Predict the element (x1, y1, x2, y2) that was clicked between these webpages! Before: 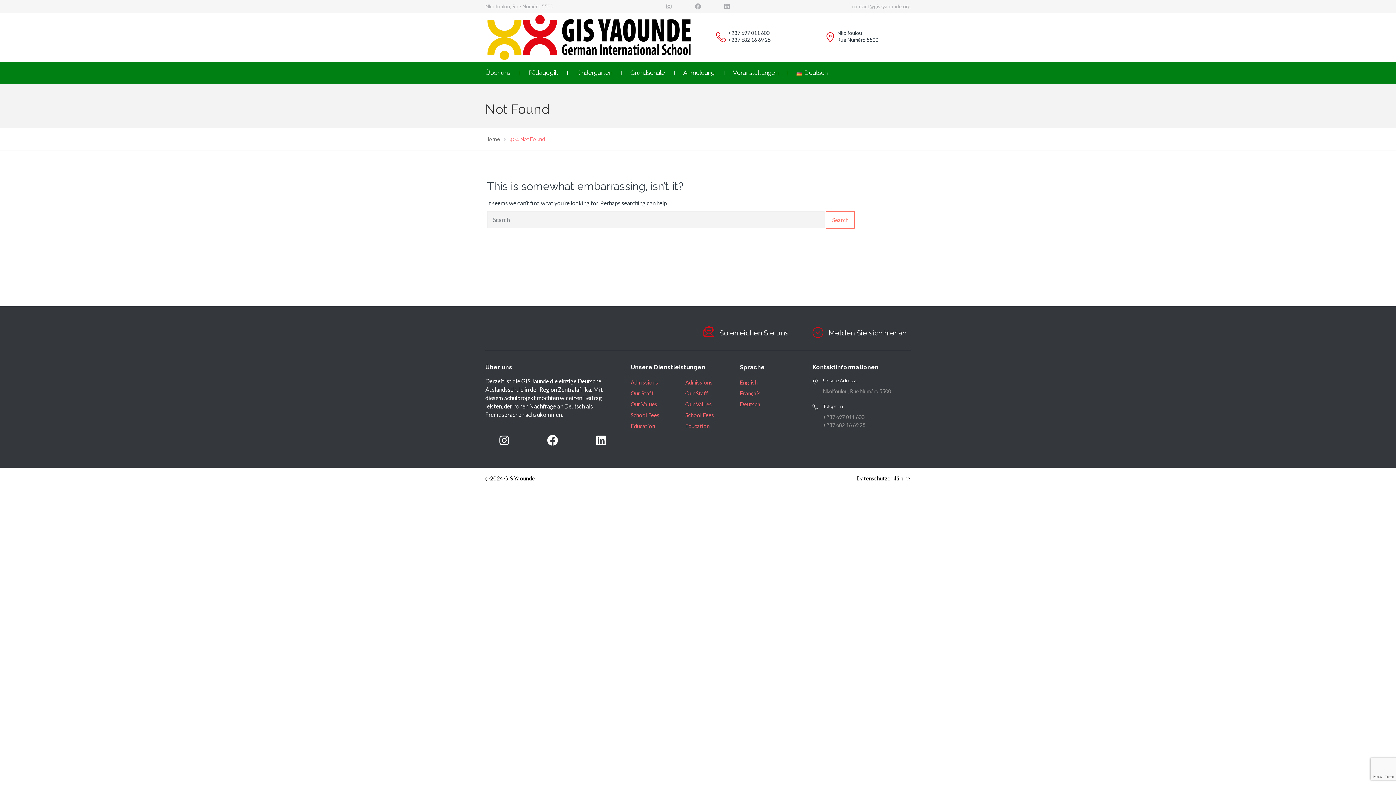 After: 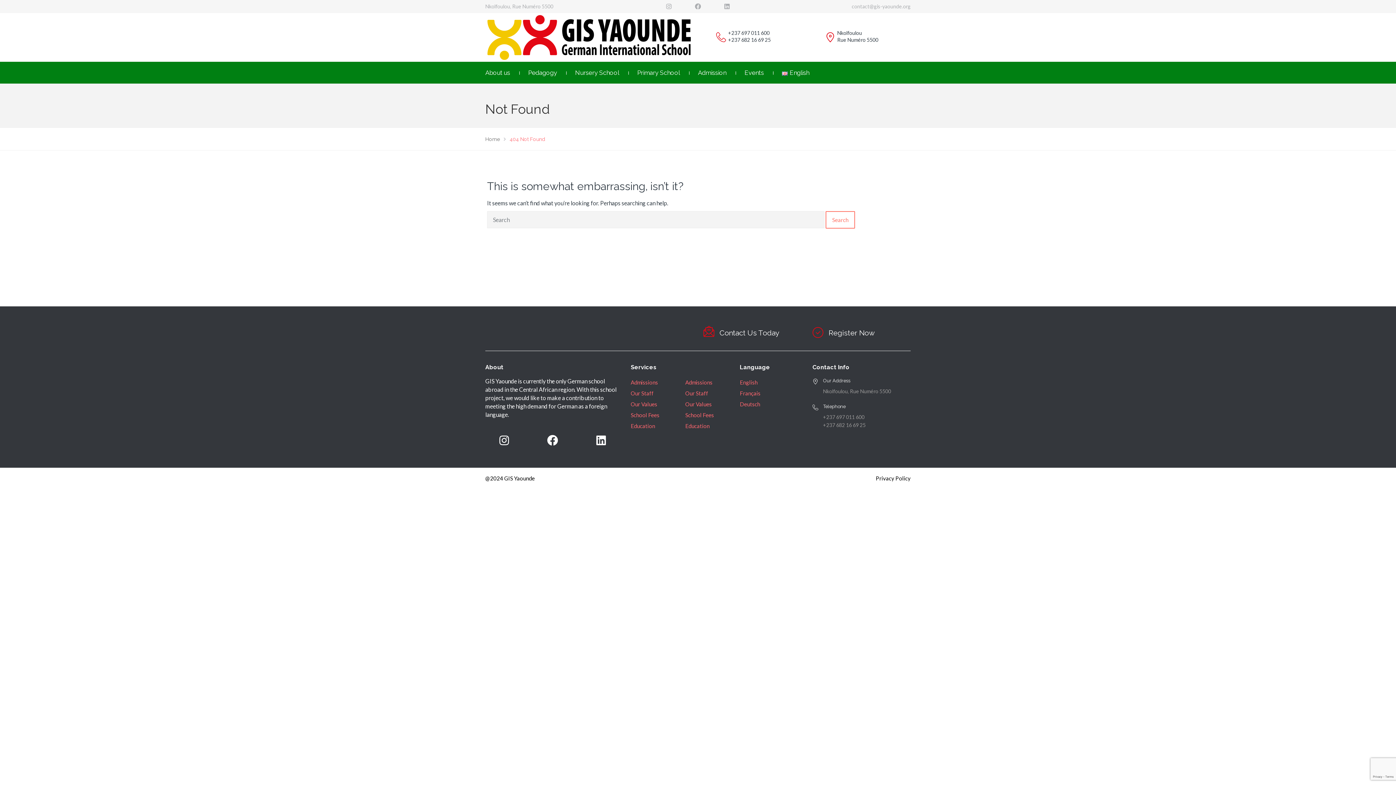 Action: bbox: (685, 379, 712, 385) label: Admissions